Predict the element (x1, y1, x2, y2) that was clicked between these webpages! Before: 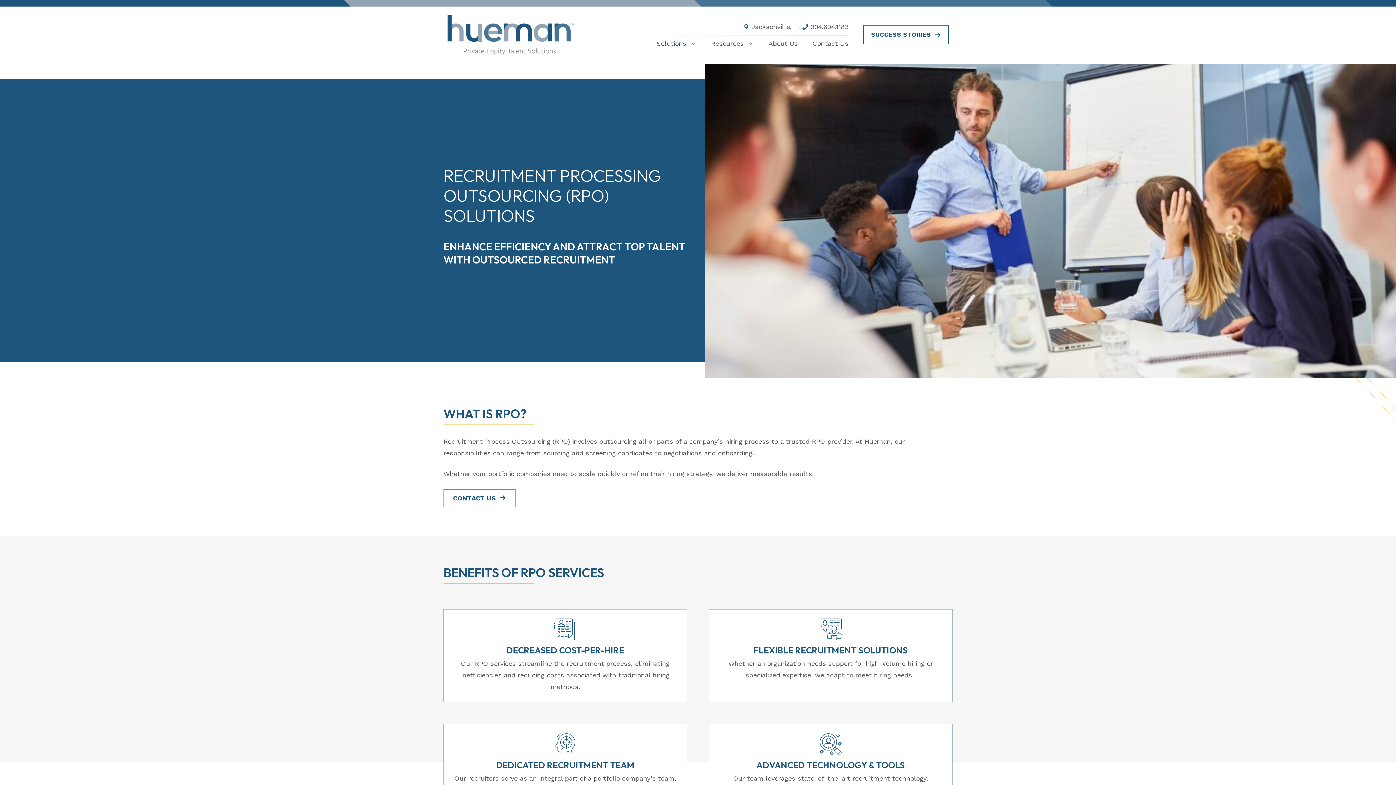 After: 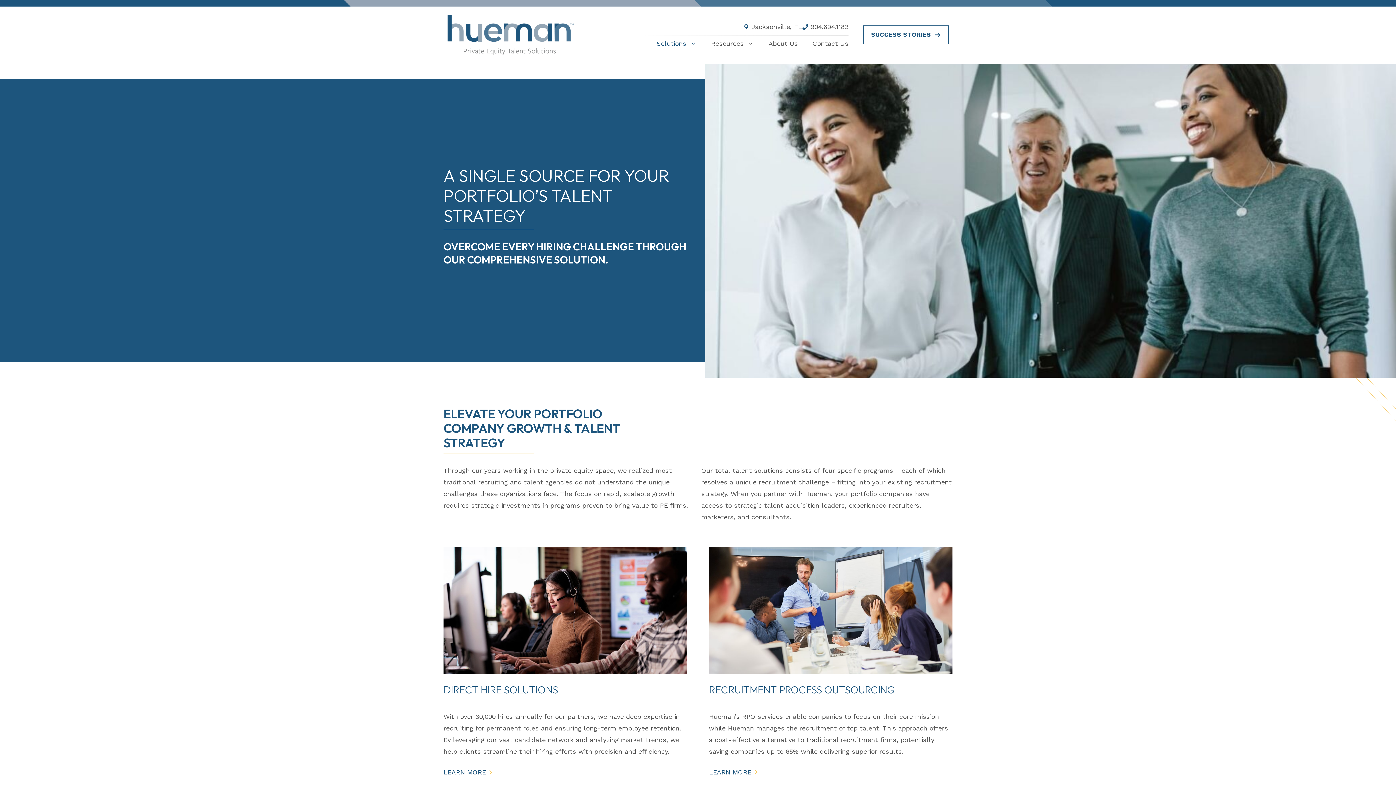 Action: bbox: (649, 32, 704, 54) label: Solutions